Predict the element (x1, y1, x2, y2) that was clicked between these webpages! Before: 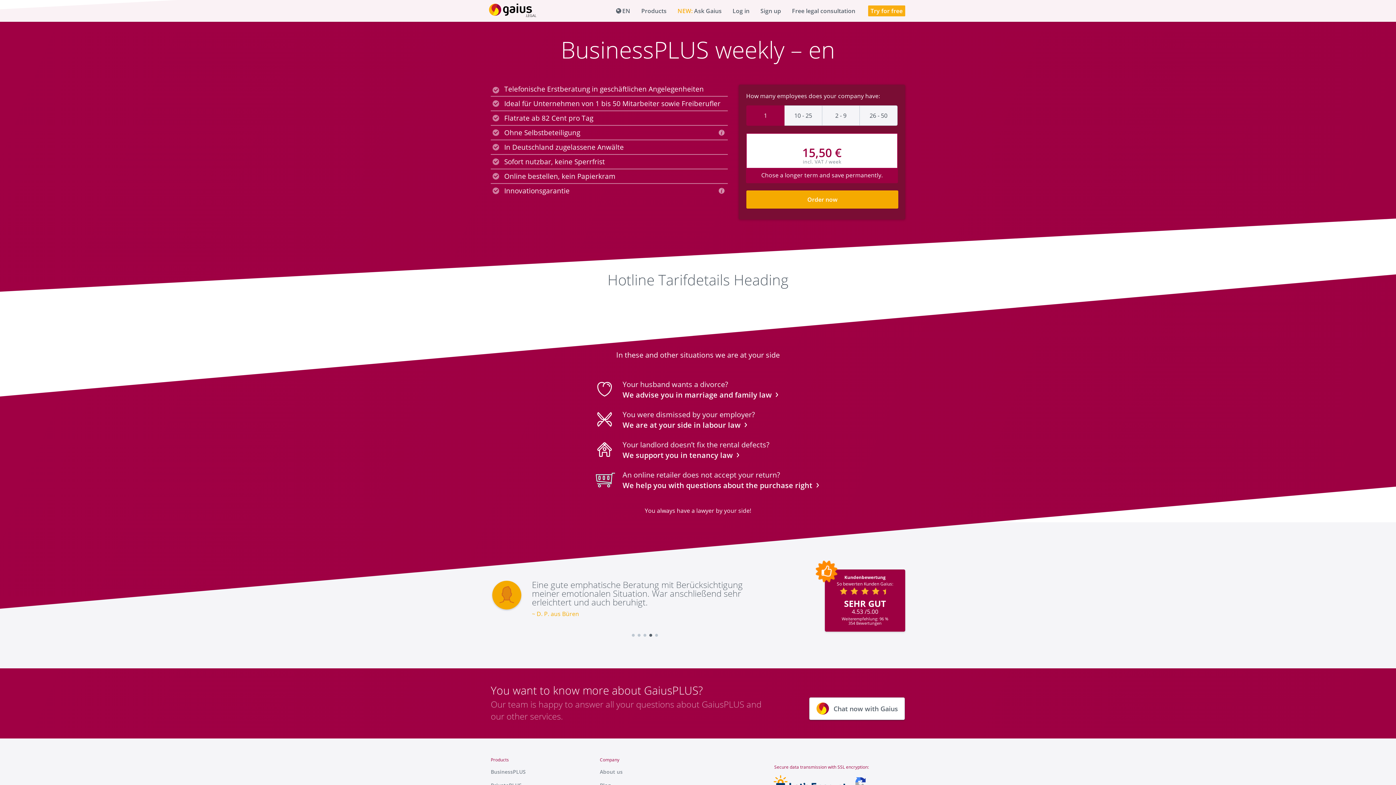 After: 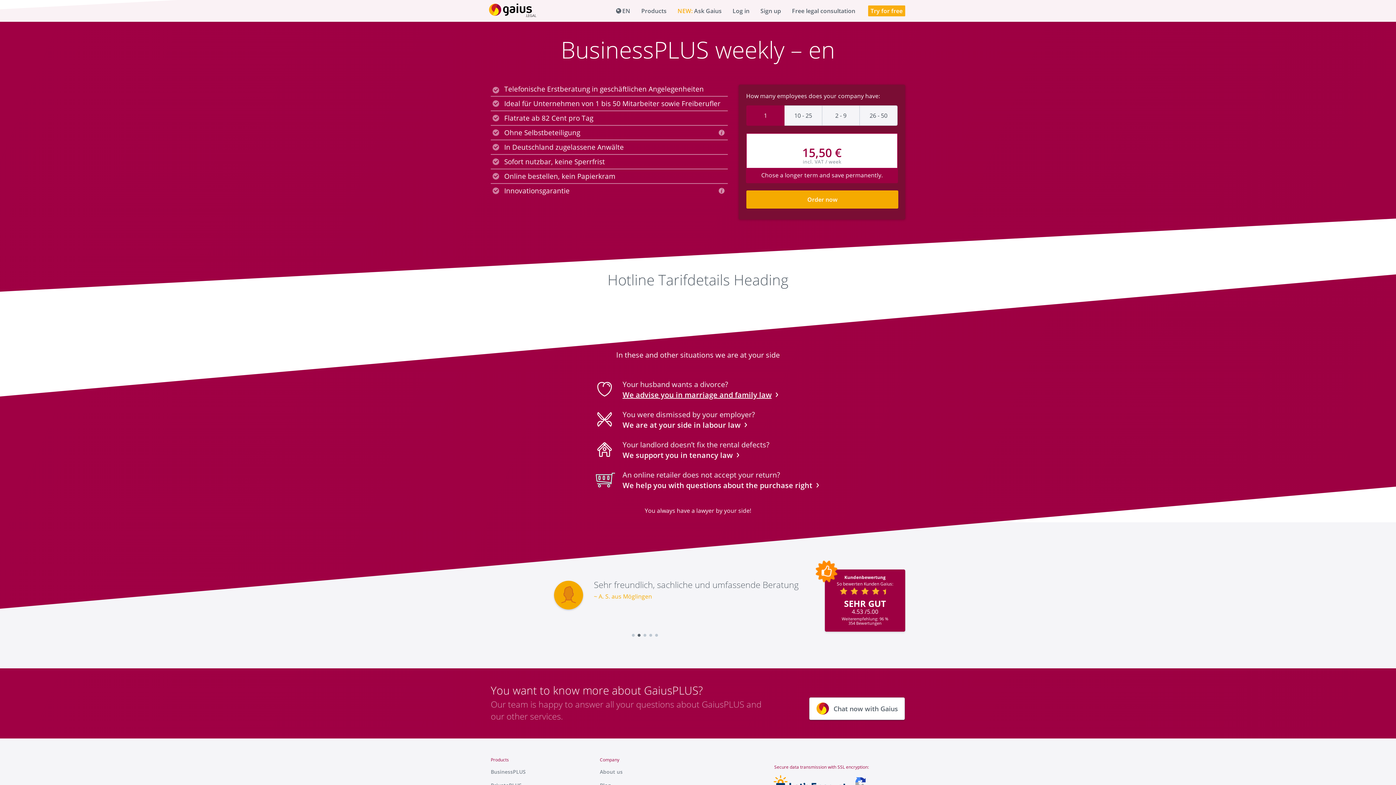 Action: bbox: (622, 389, 829, 399) label: We advise you in marriage and family law